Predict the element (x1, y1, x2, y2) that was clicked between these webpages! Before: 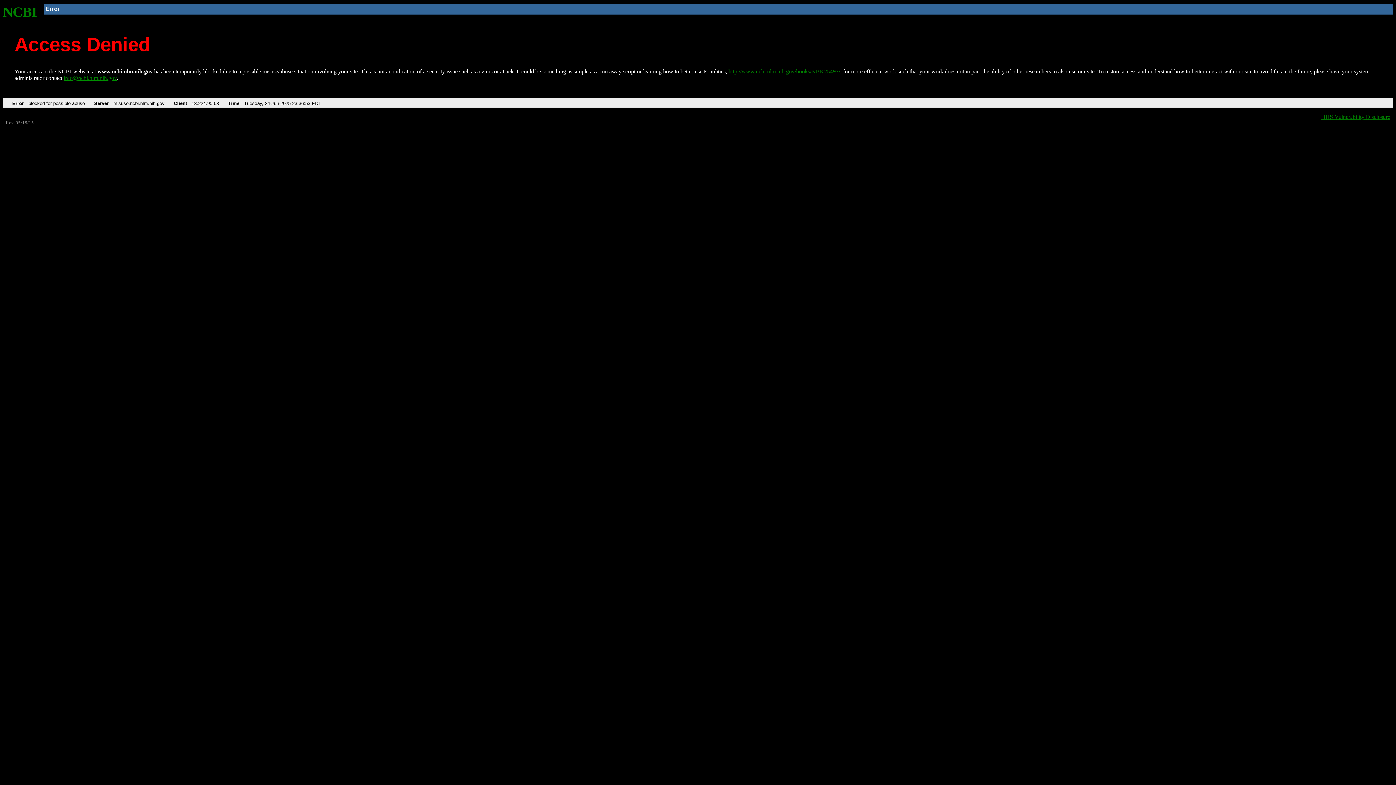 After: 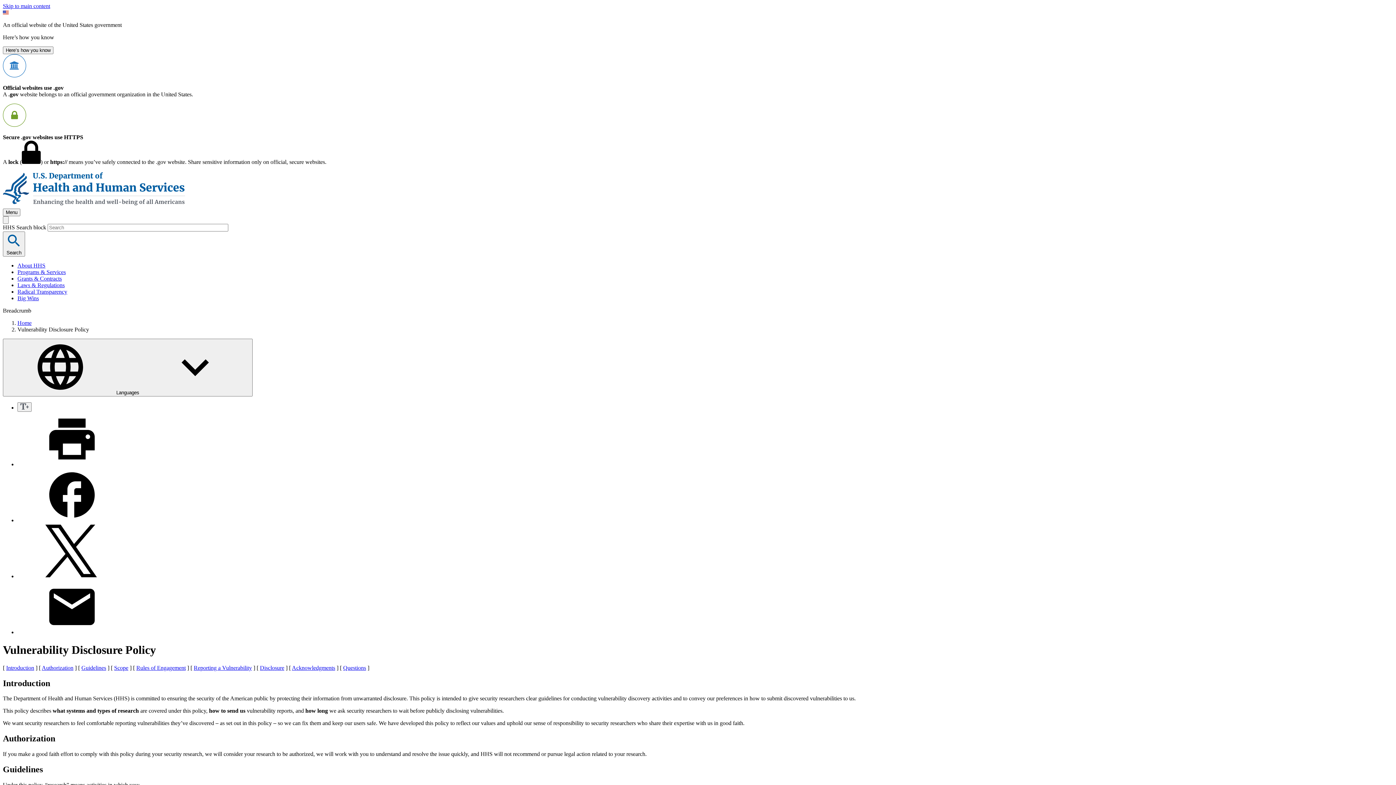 Action: label: HHS Vulnerability Disclosure bbox: (1321, 113, 1390, 119)